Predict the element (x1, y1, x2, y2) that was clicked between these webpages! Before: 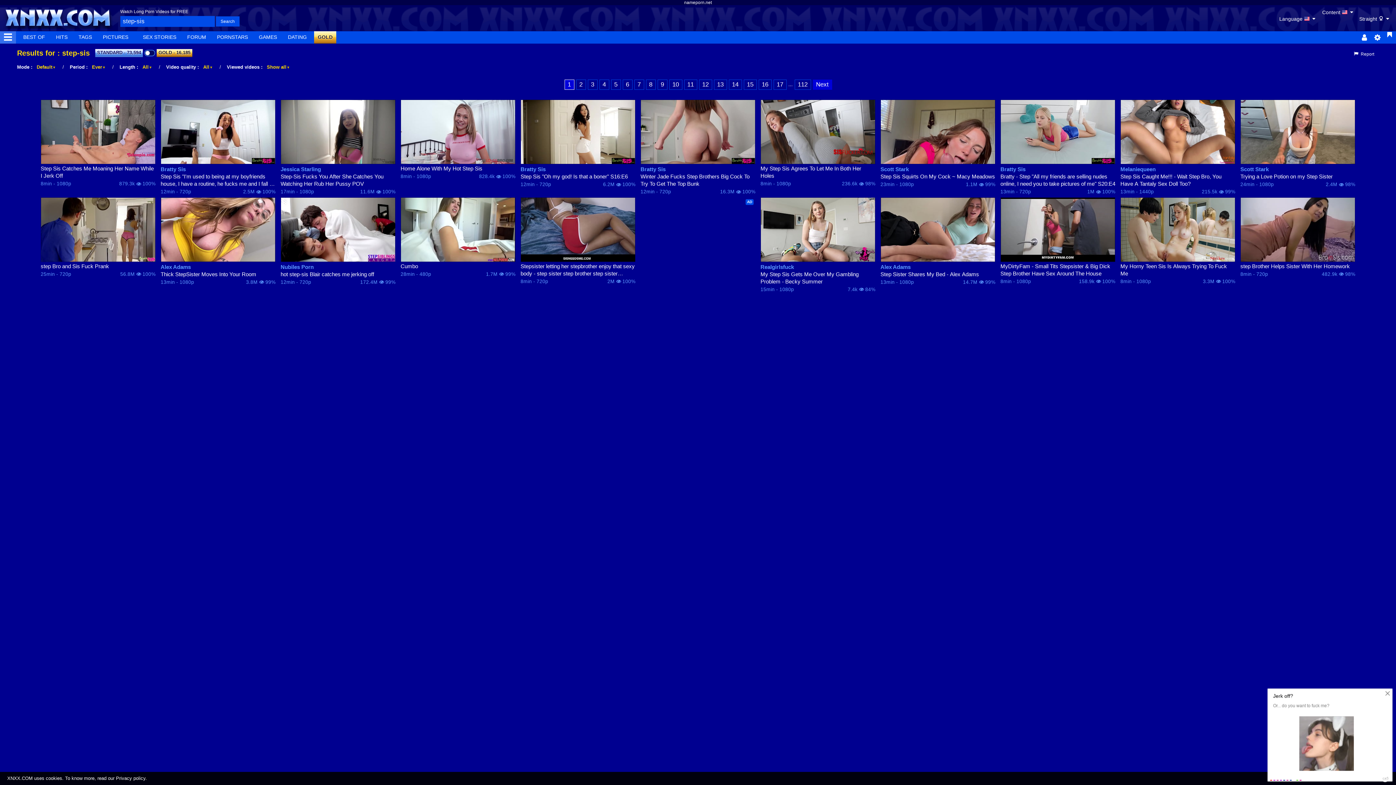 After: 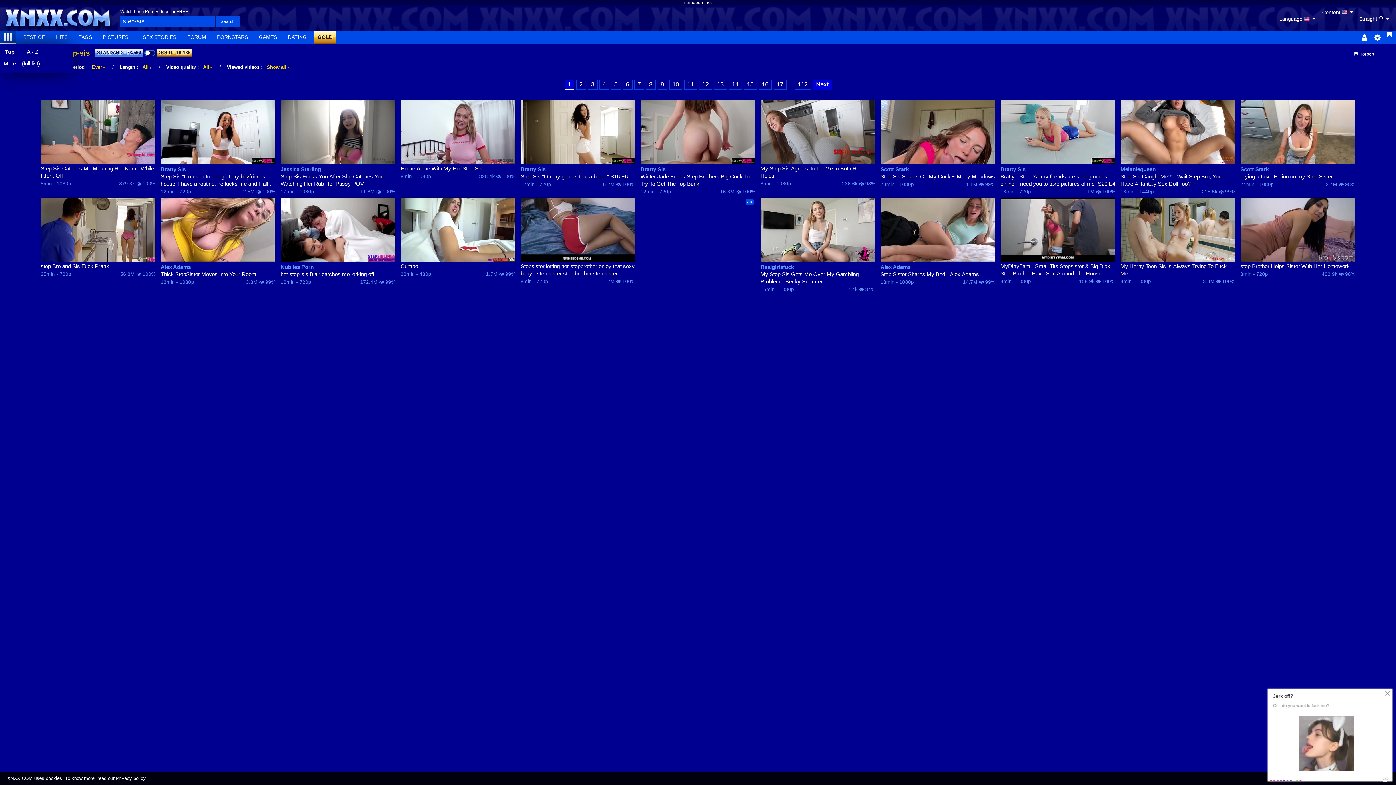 Action: bbox: (0, 31, 16, 43)